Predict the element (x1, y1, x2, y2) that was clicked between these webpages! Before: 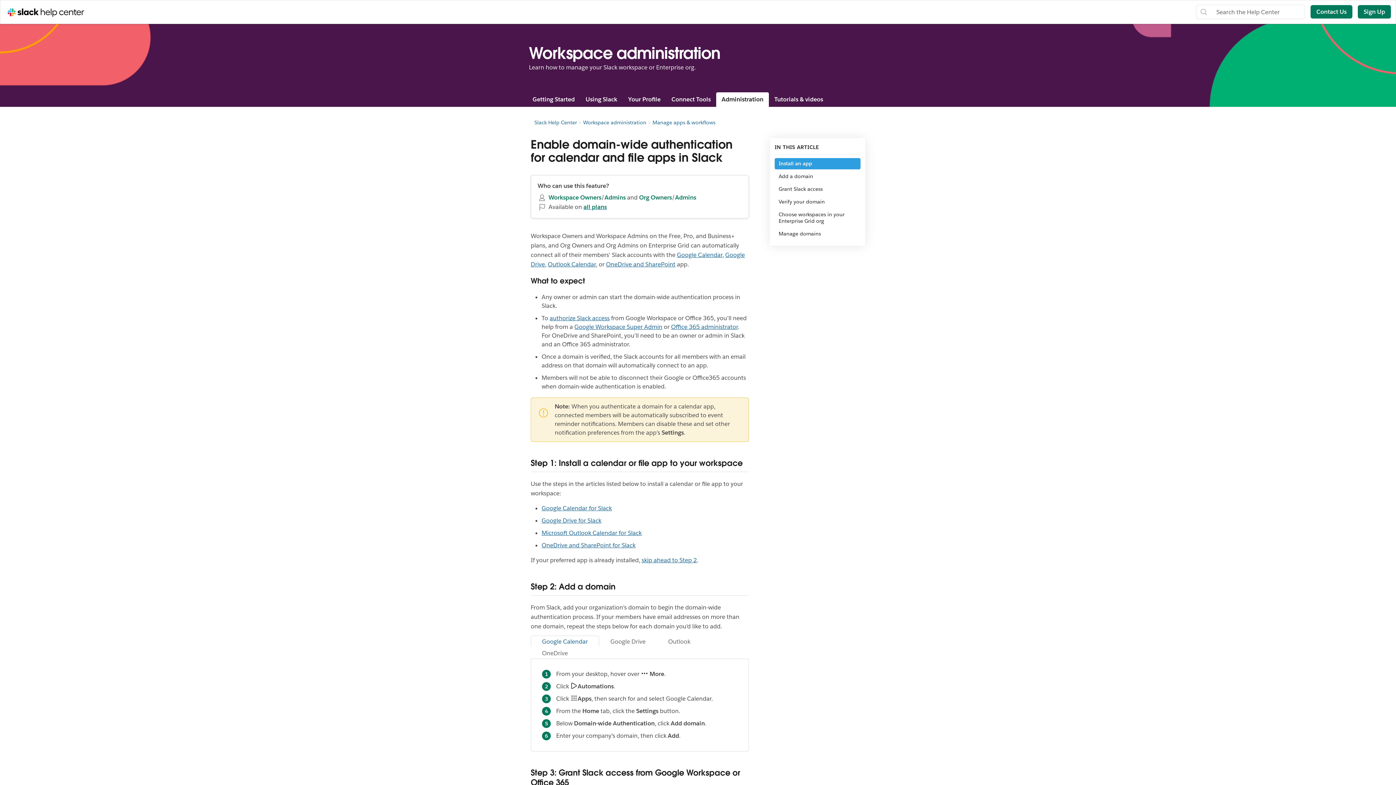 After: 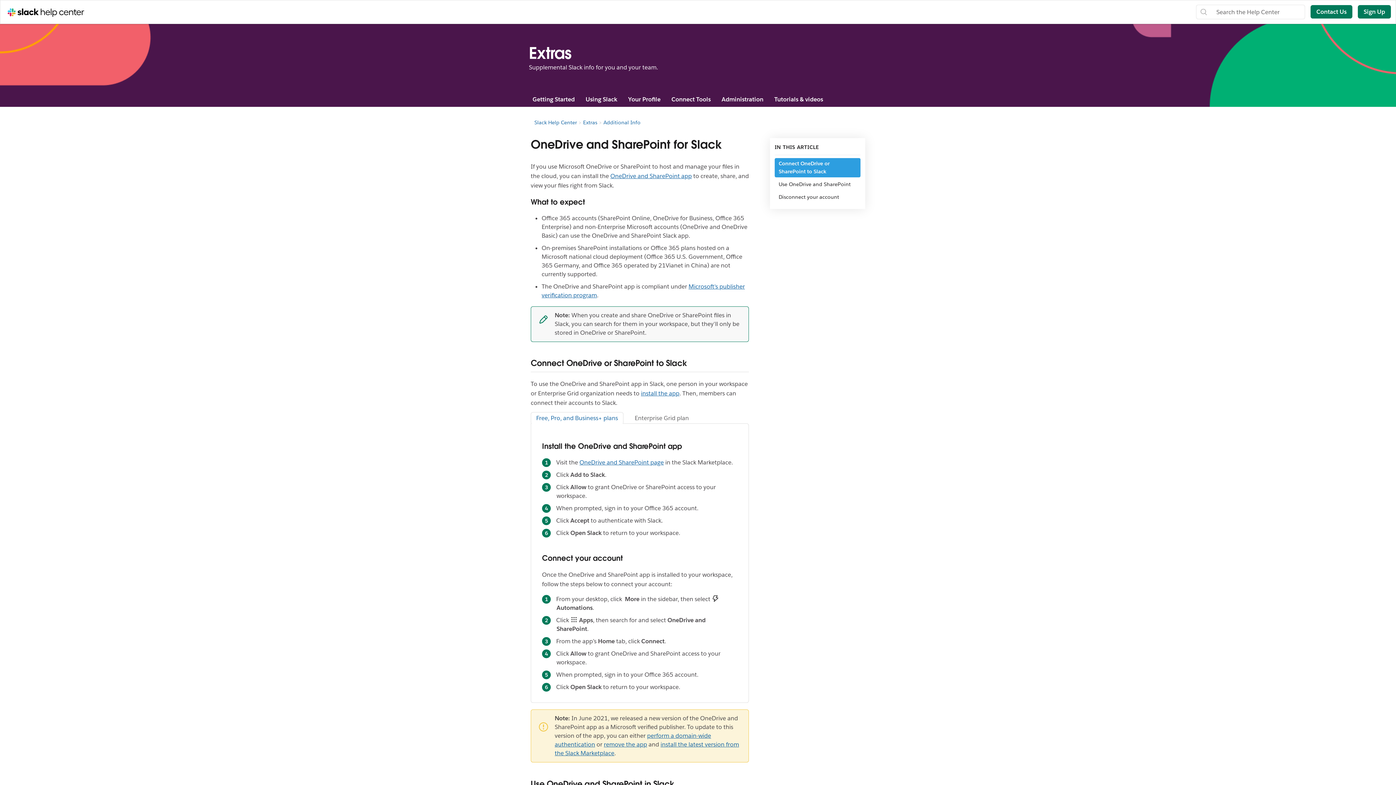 Action: label: OneDrive and SharePoint for Slack bbox: (541, 541, 635, 549)